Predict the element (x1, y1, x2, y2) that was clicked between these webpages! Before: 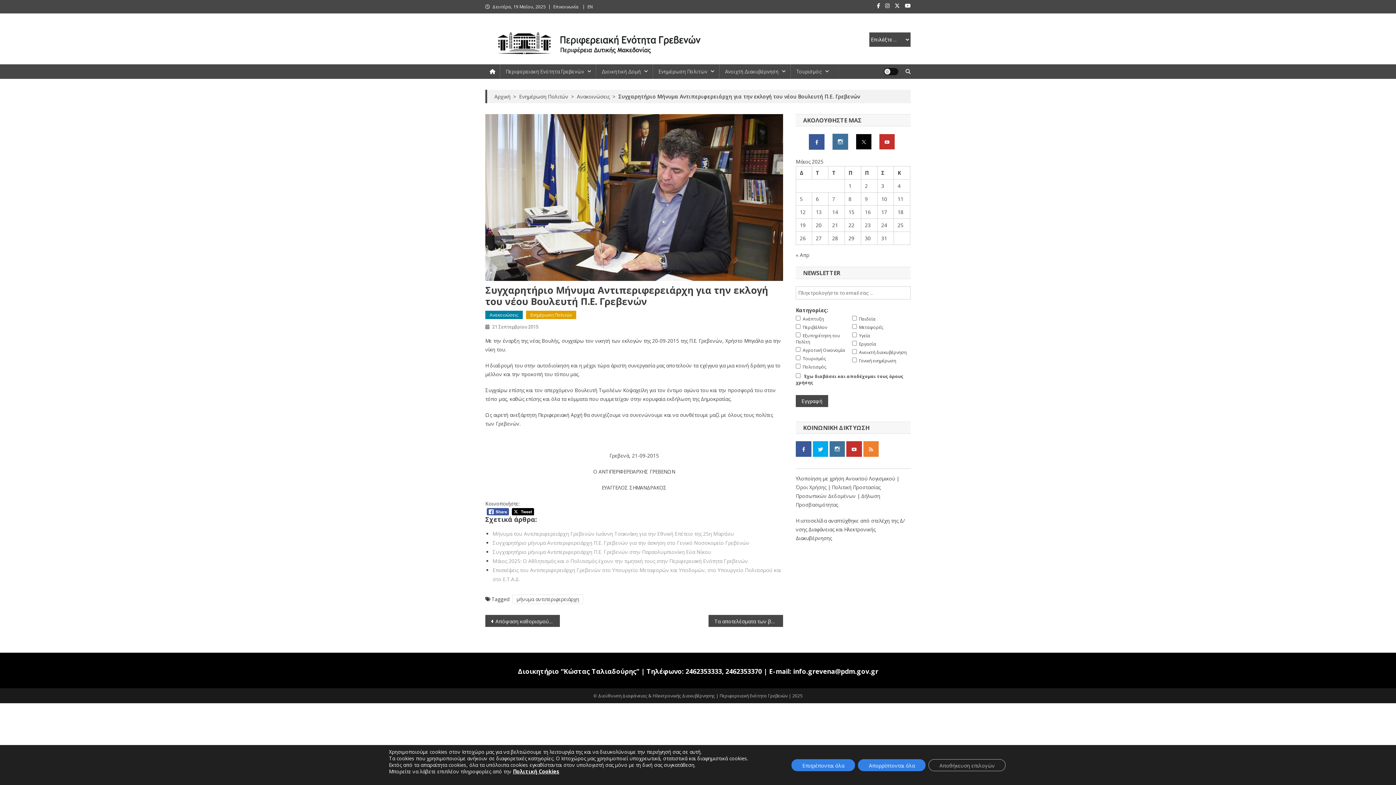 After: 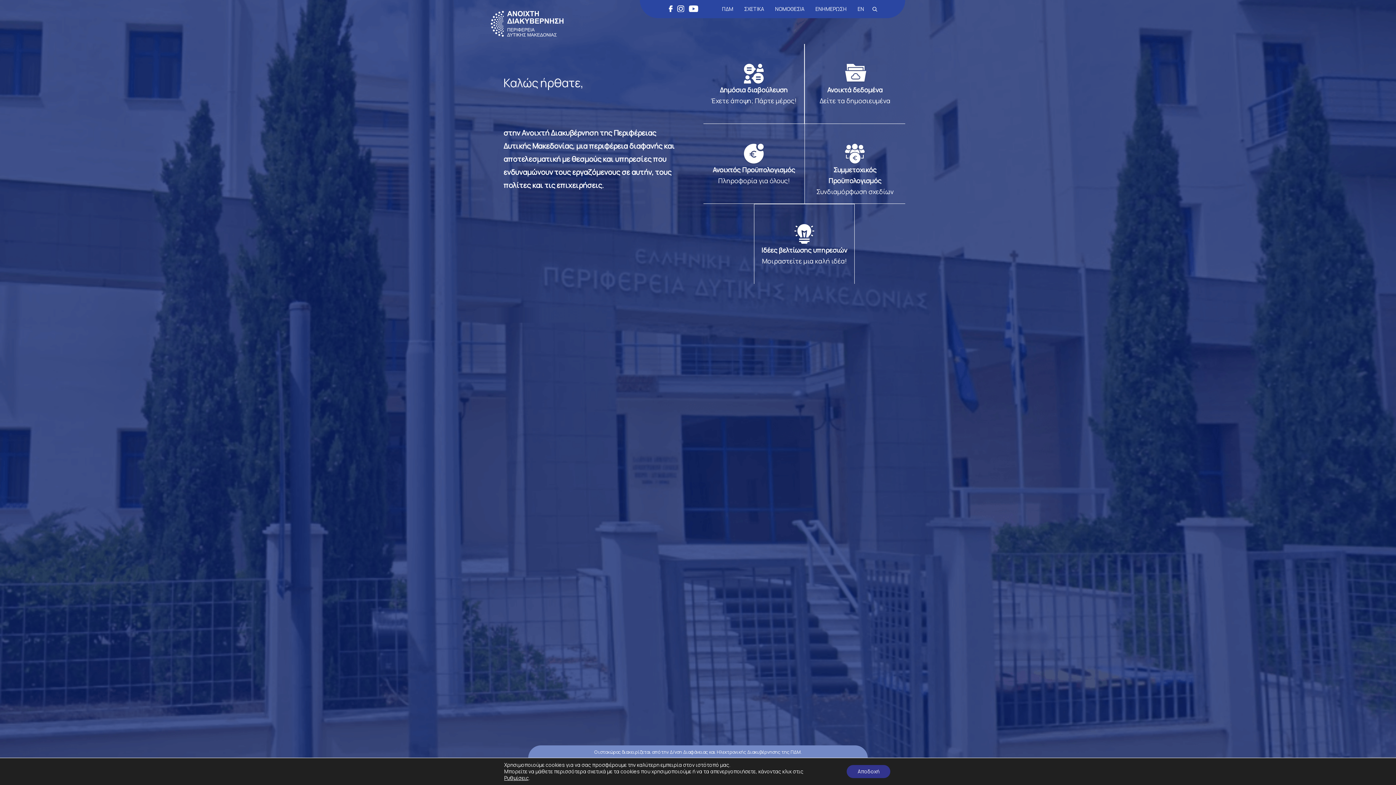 Action: label: Ανοιχτή Διακυβέρνηση bbox: (719, 64, 790, 78)